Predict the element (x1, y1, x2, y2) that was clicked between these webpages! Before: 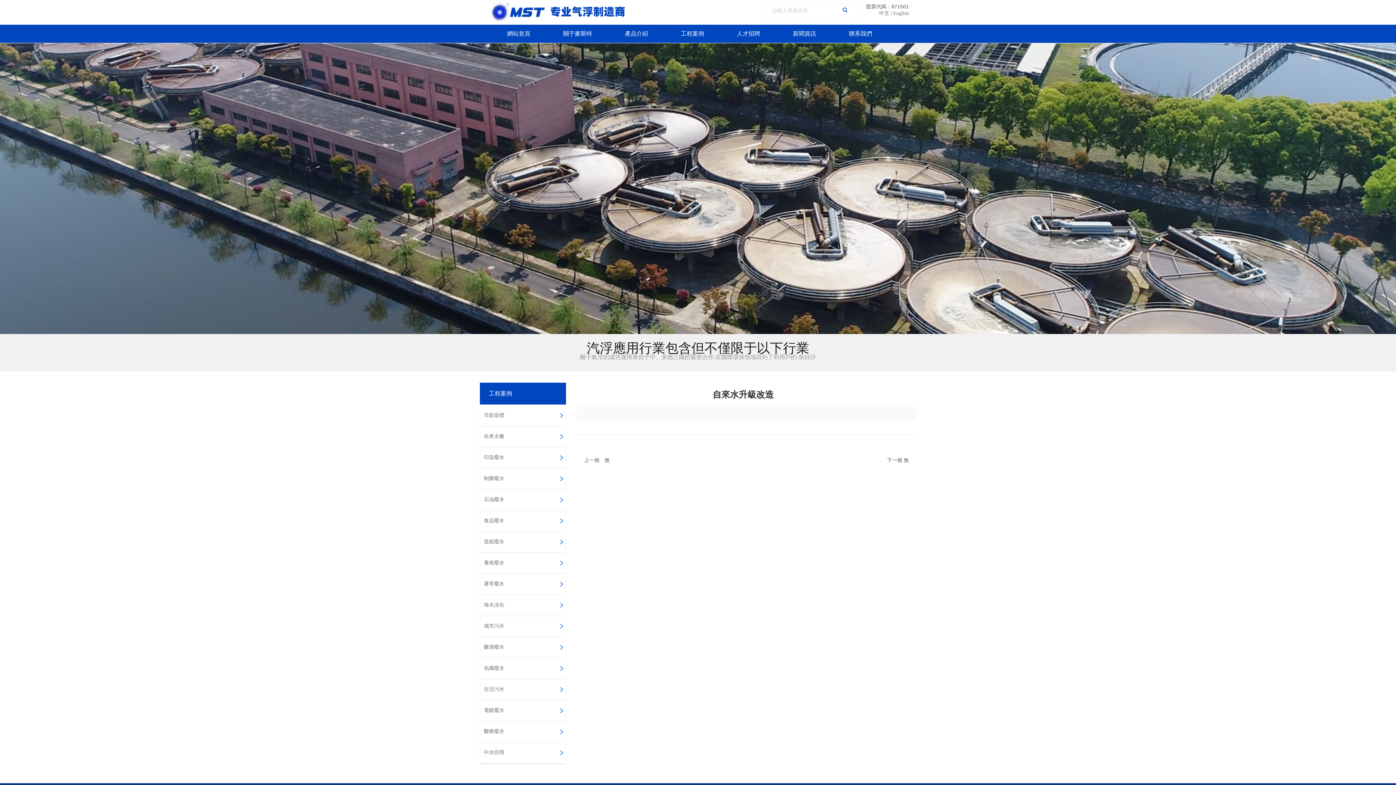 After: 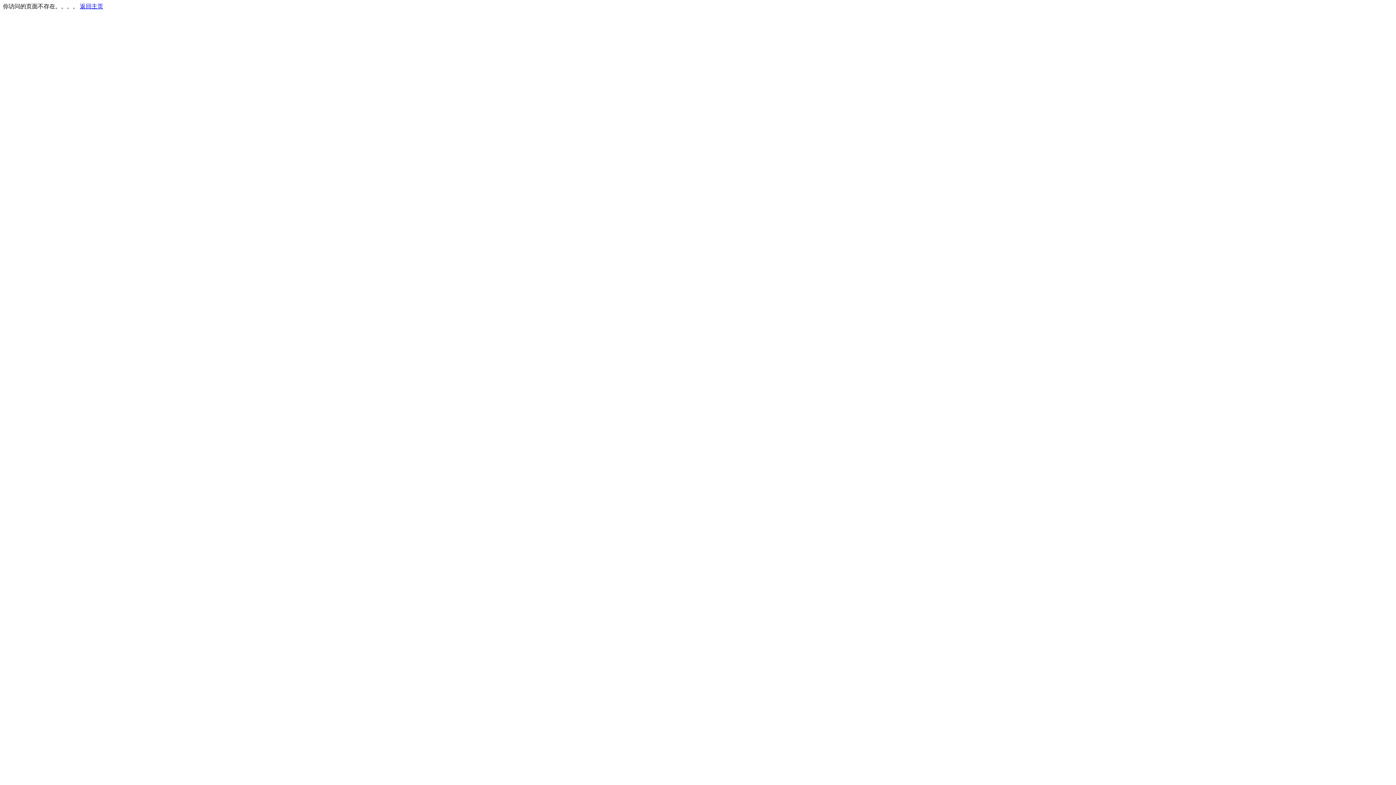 Action: label: 電鍍廢水 bbox: (484, 706, 555, 715)